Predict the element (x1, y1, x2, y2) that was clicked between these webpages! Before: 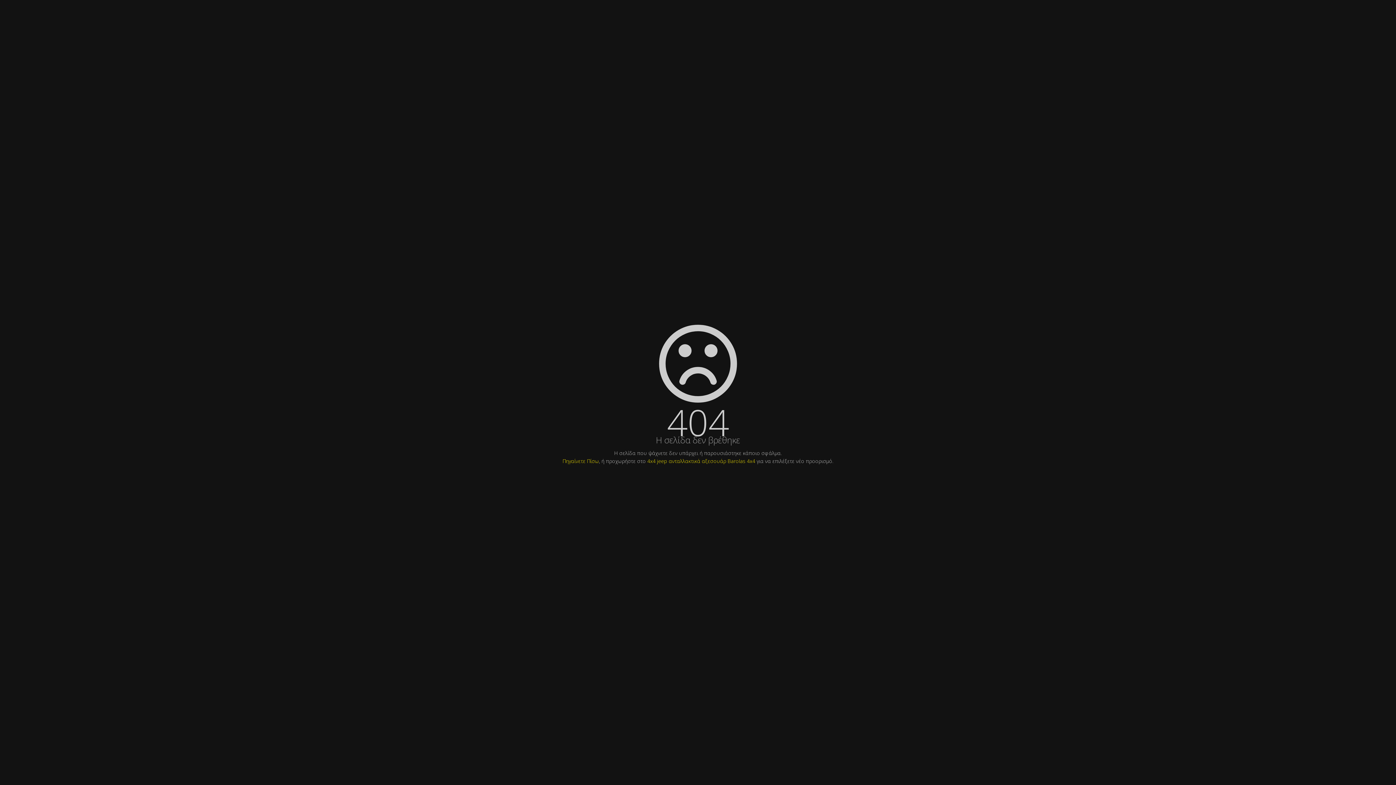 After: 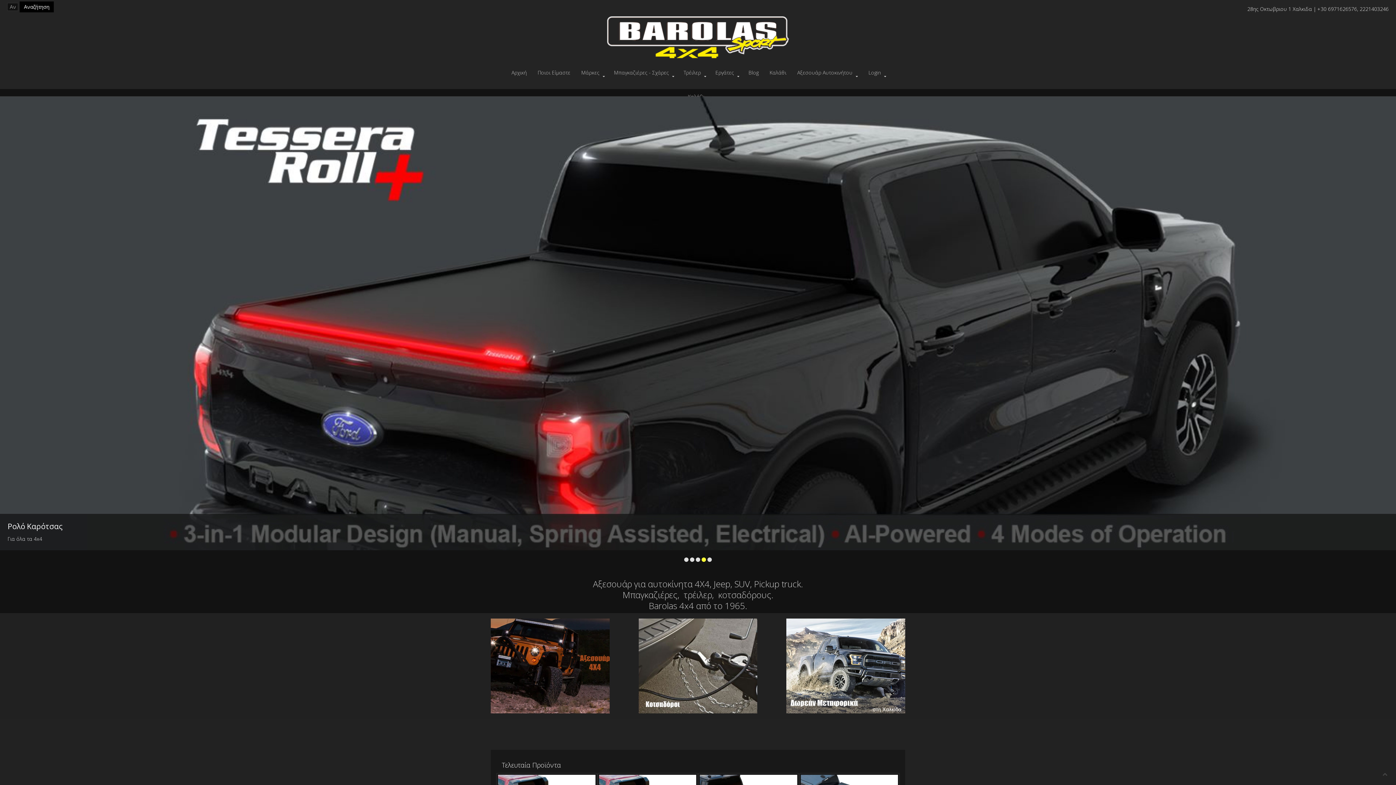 Action: label: 4x4 jeep ανταλλακτικά αξεσουάρ Barolas 4x4 bbox: (647, 457, 755, 464)